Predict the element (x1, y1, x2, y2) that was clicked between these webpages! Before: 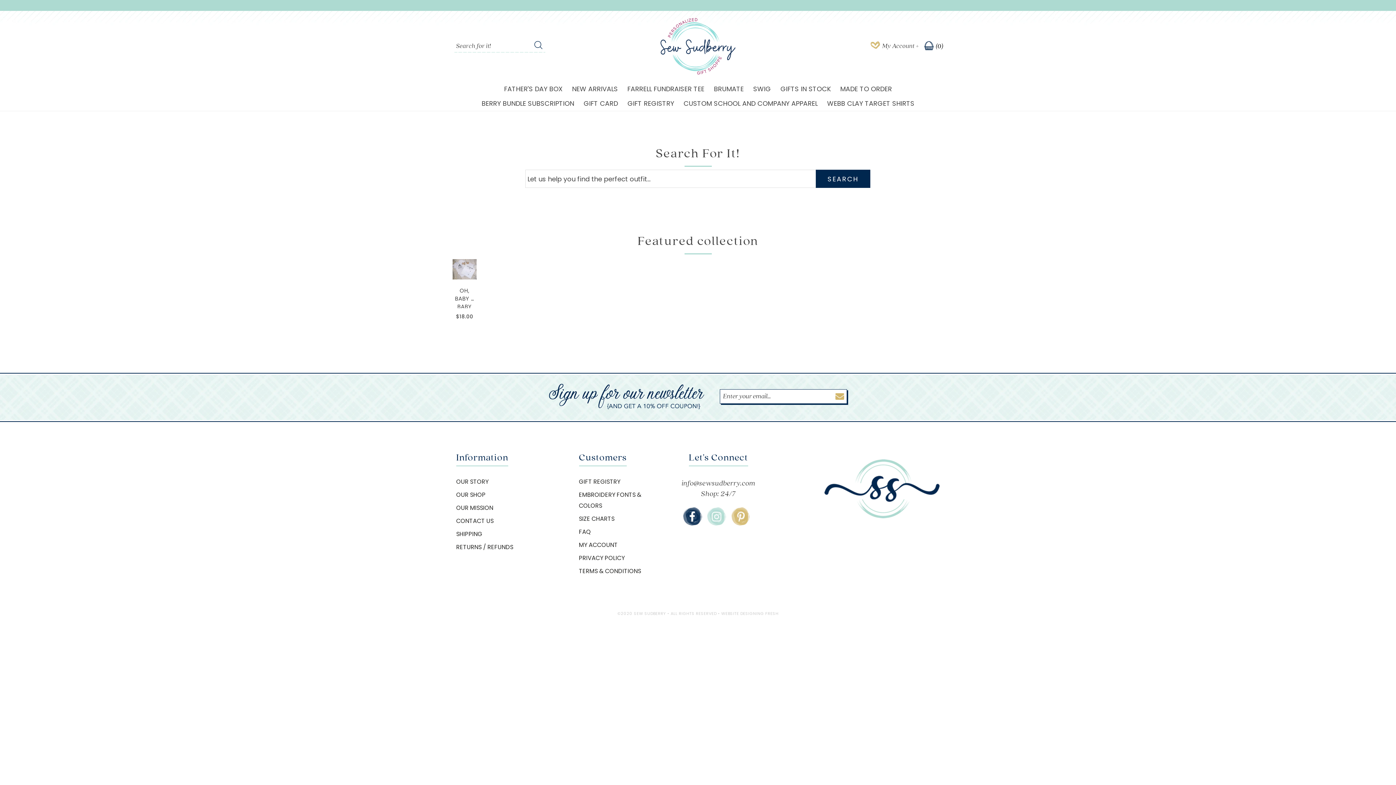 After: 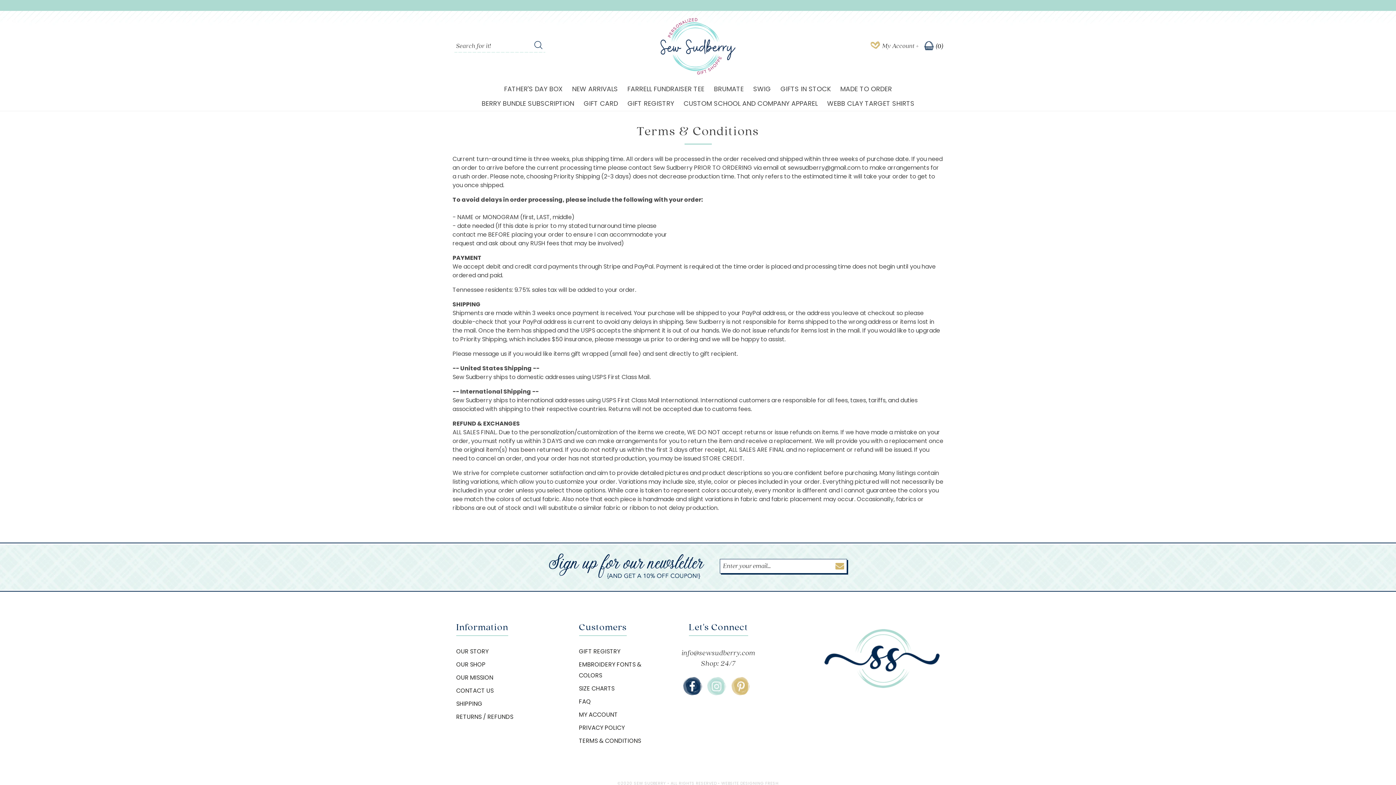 Action: label: TERMS & CONDITIONS bbox: (579, 565, 653, 578)